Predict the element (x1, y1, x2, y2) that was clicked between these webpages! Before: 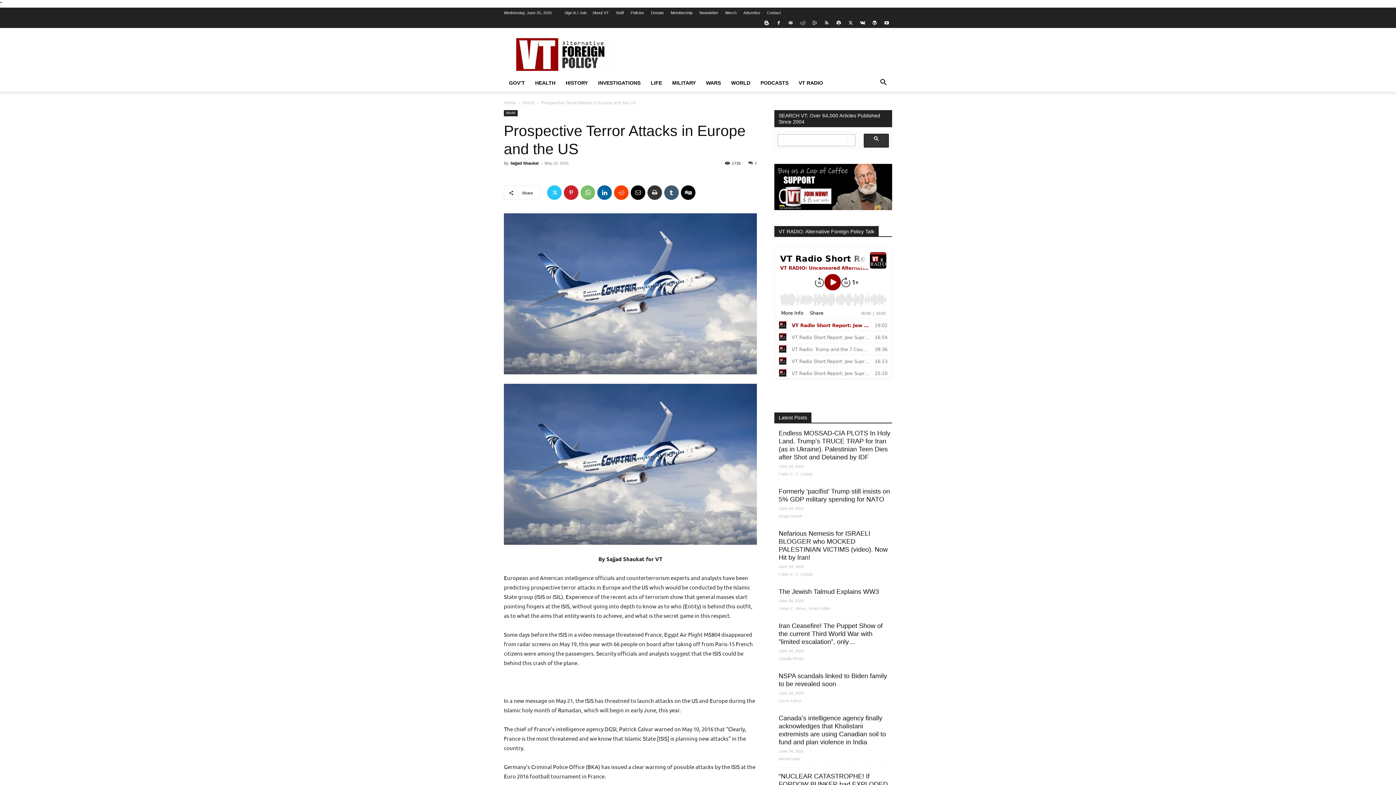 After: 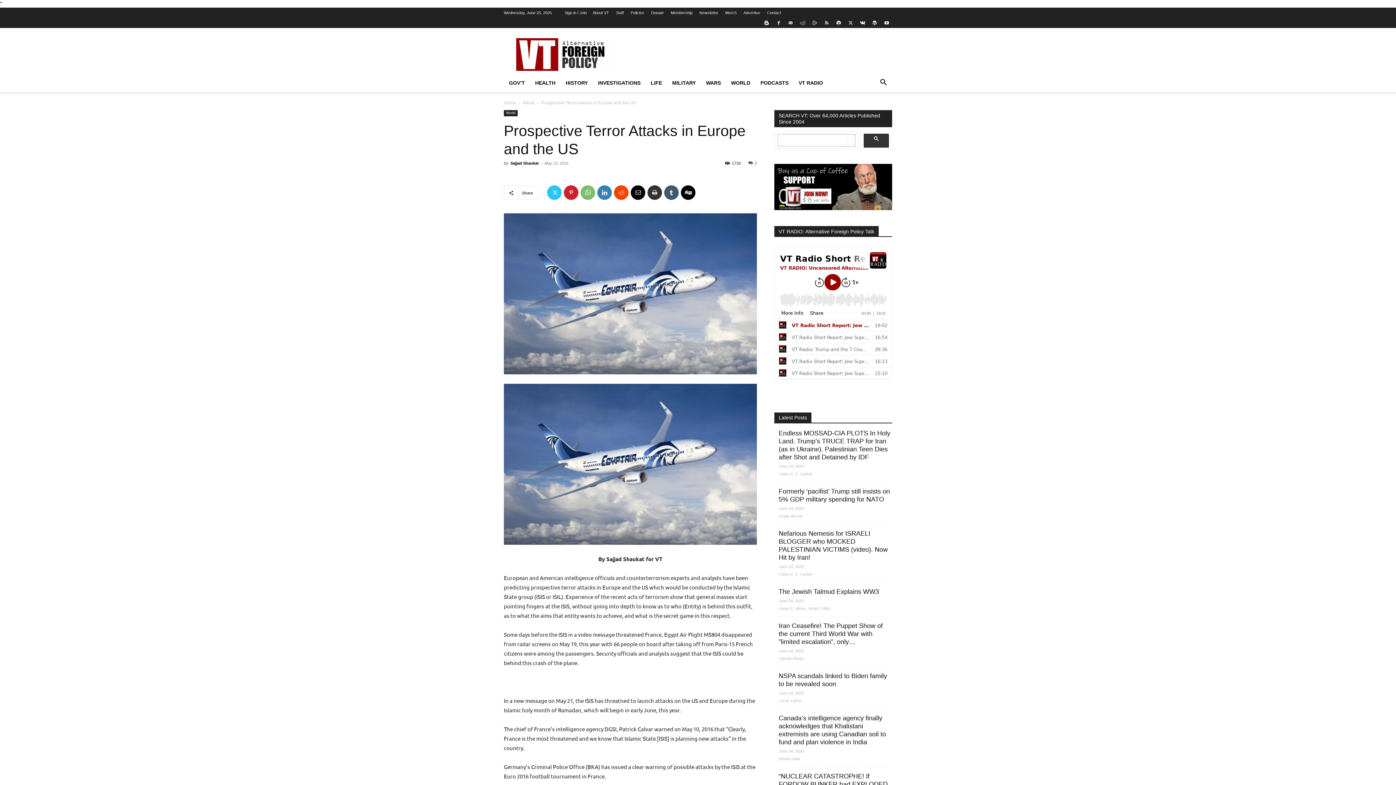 Action: bbox: (597, 185, 612, 200)